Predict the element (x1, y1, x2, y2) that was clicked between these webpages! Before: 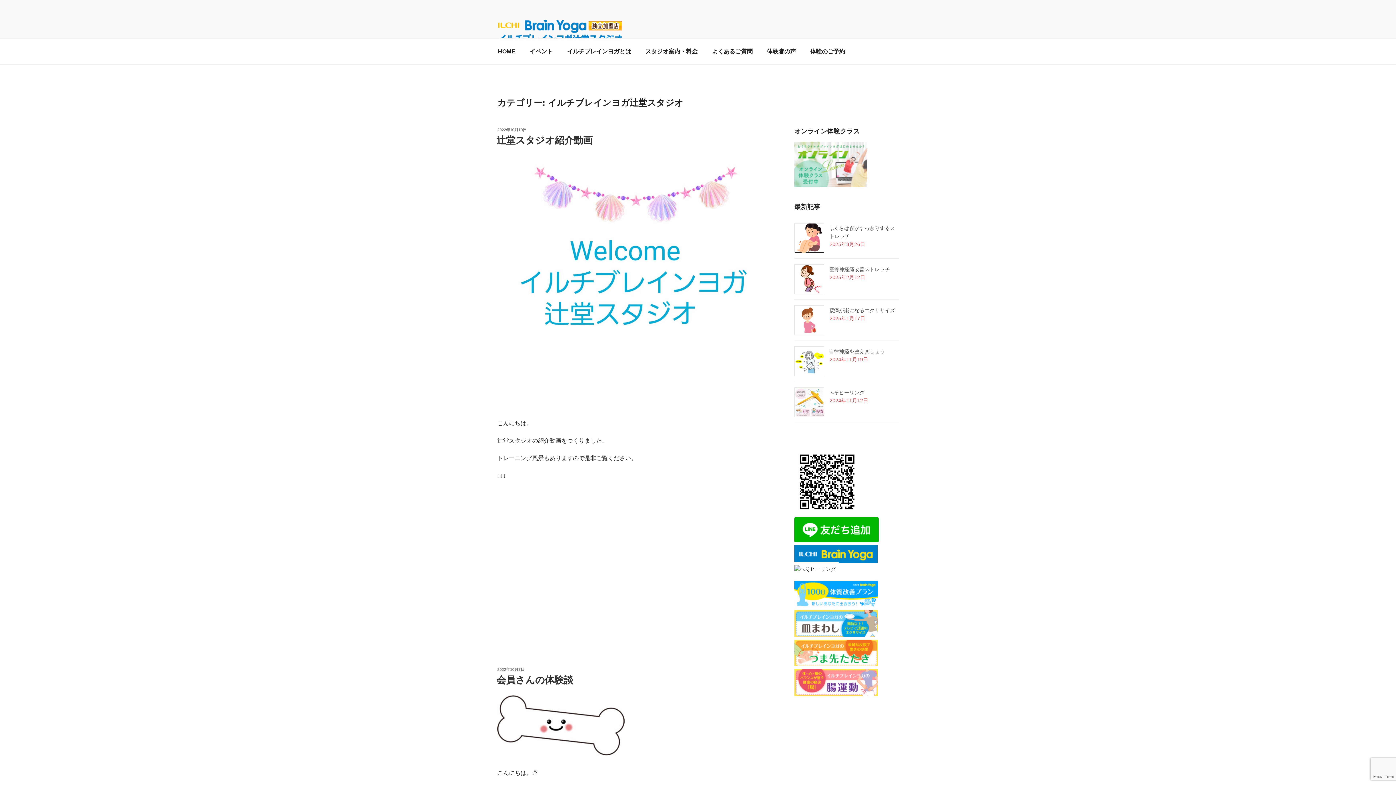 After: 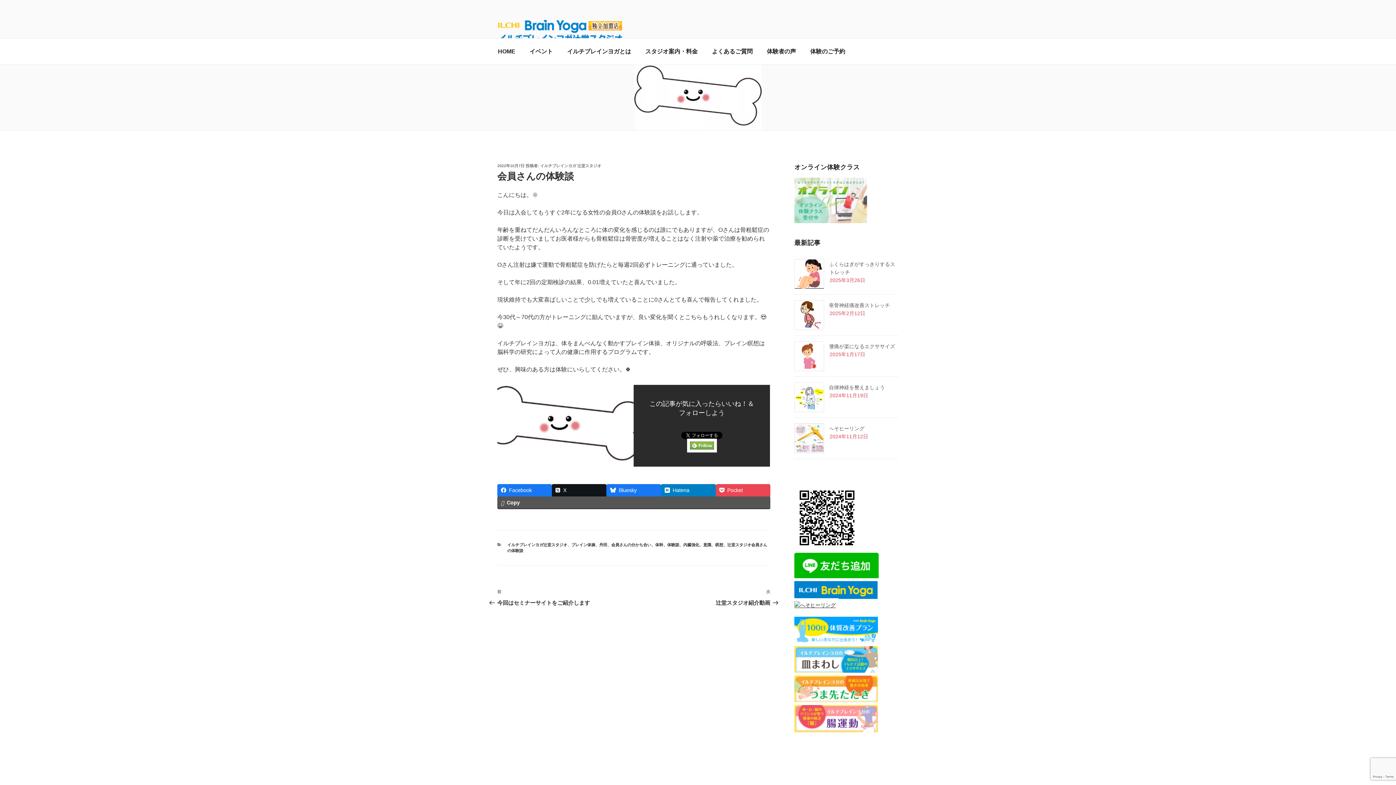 Action: label: 2022年10月7日 bbox: (497, 667, 524, 671)